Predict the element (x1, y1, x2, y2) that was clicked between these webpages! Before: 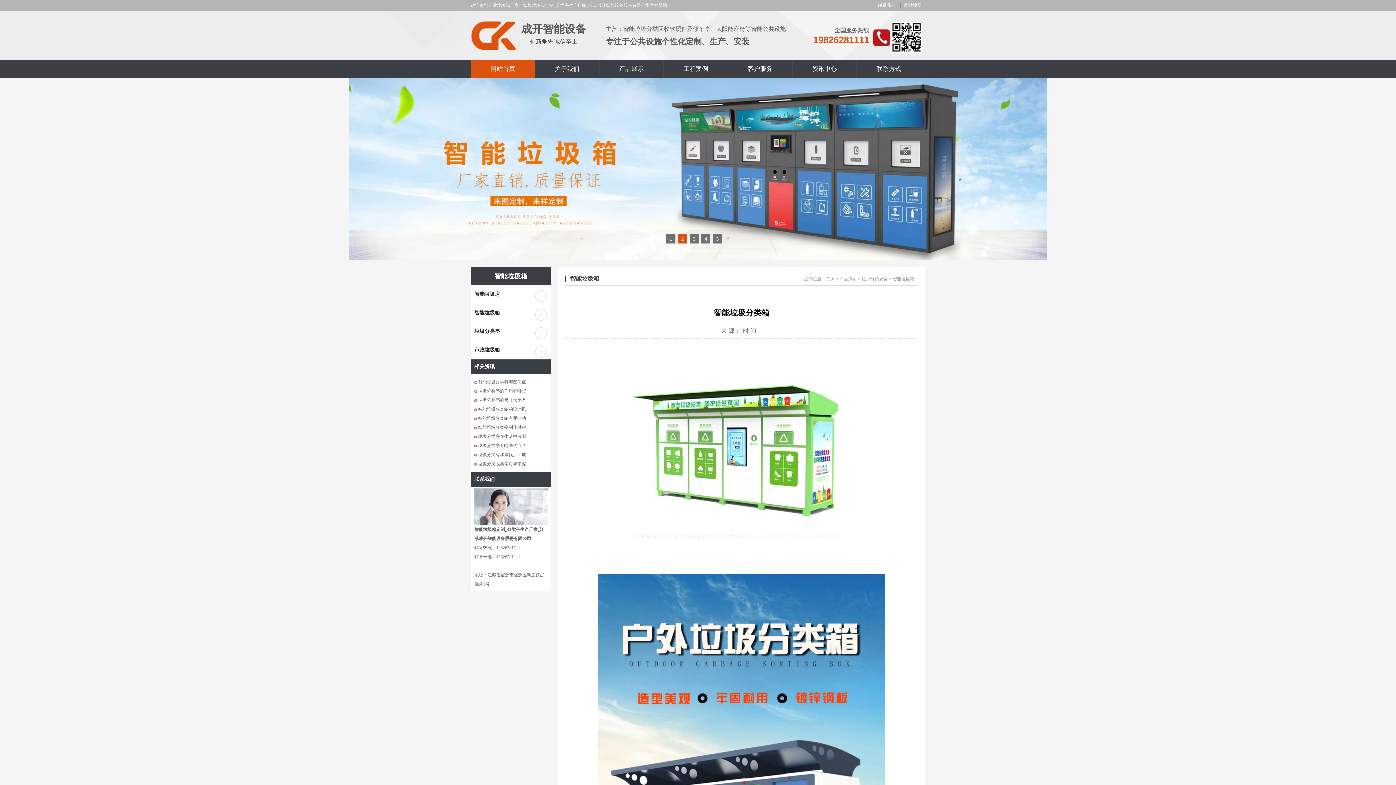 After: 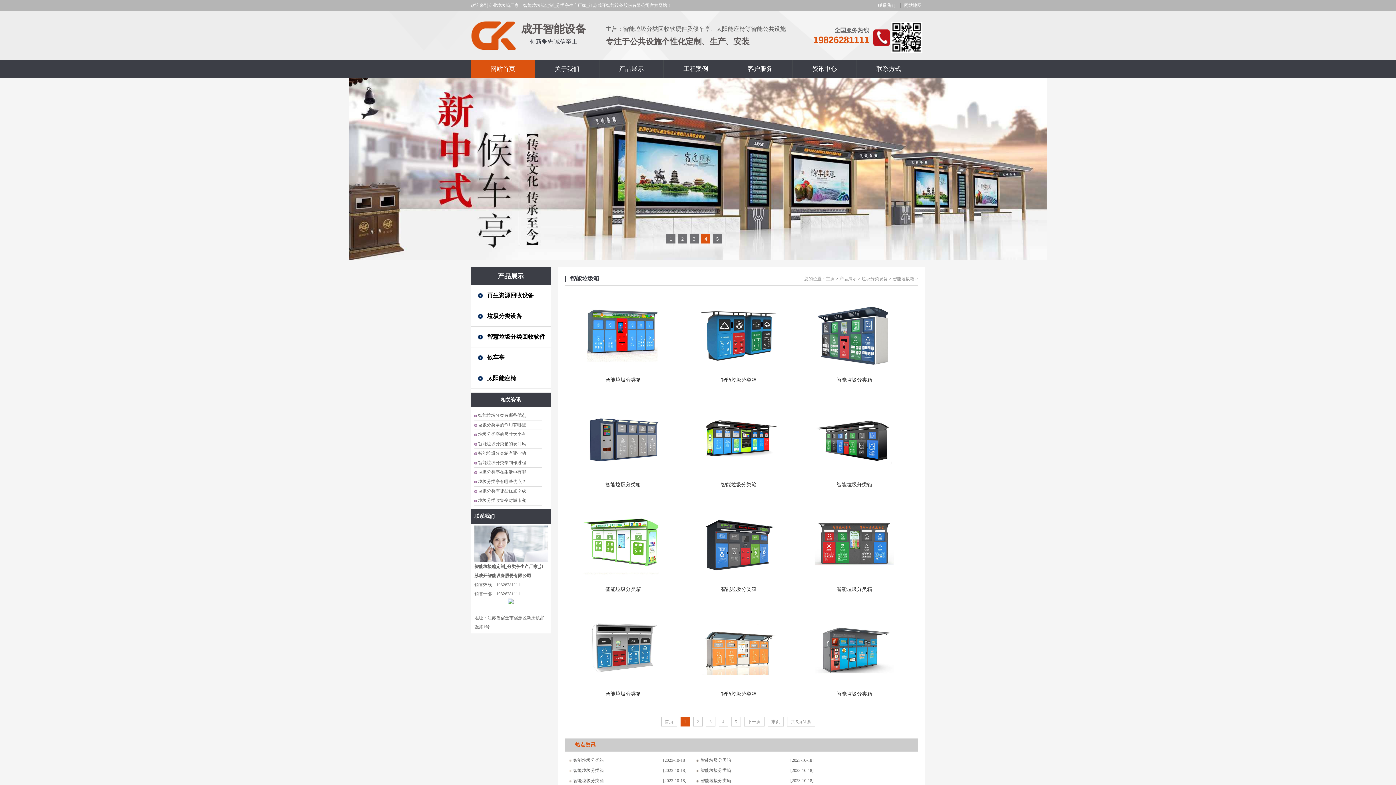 Action: label: 智能垃圾箱 bbox: (470, 304, 550, 325)